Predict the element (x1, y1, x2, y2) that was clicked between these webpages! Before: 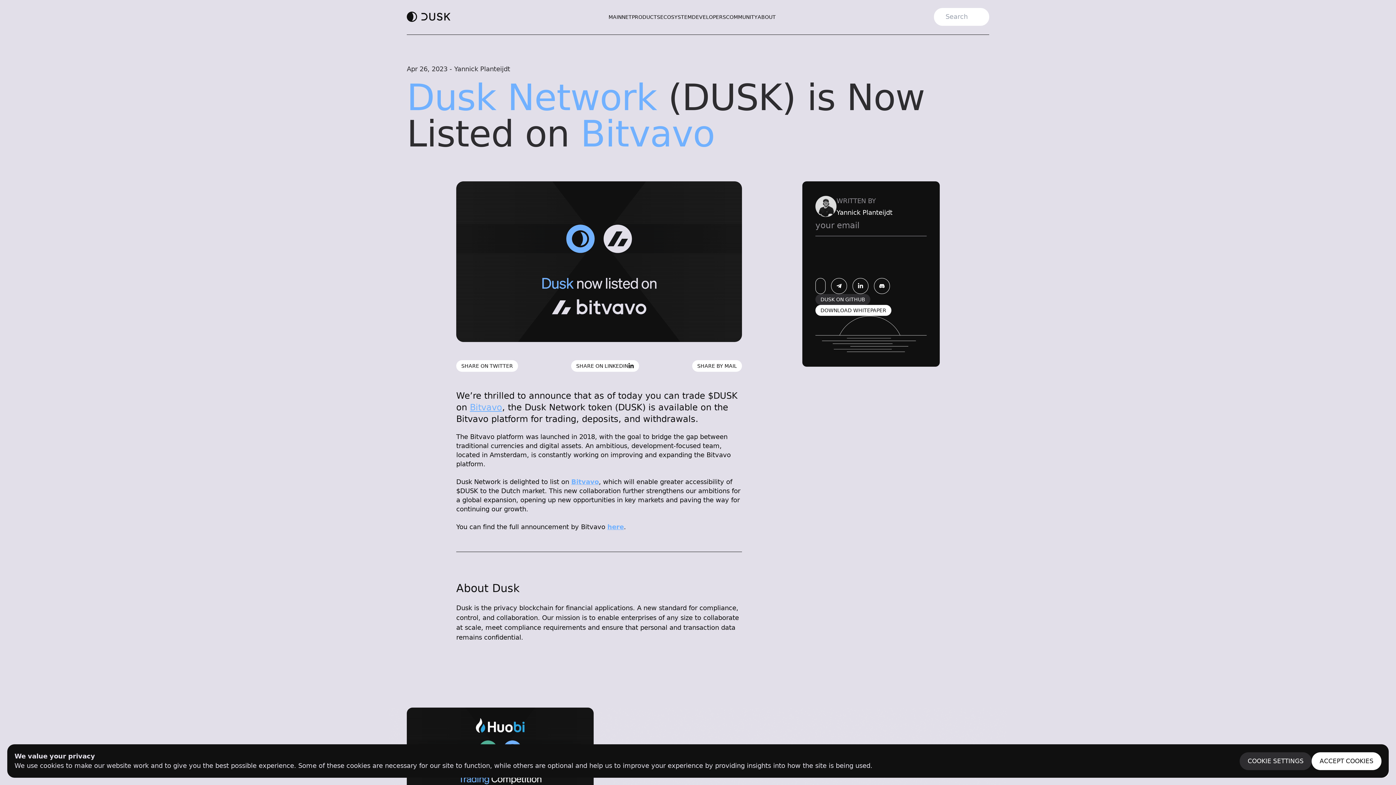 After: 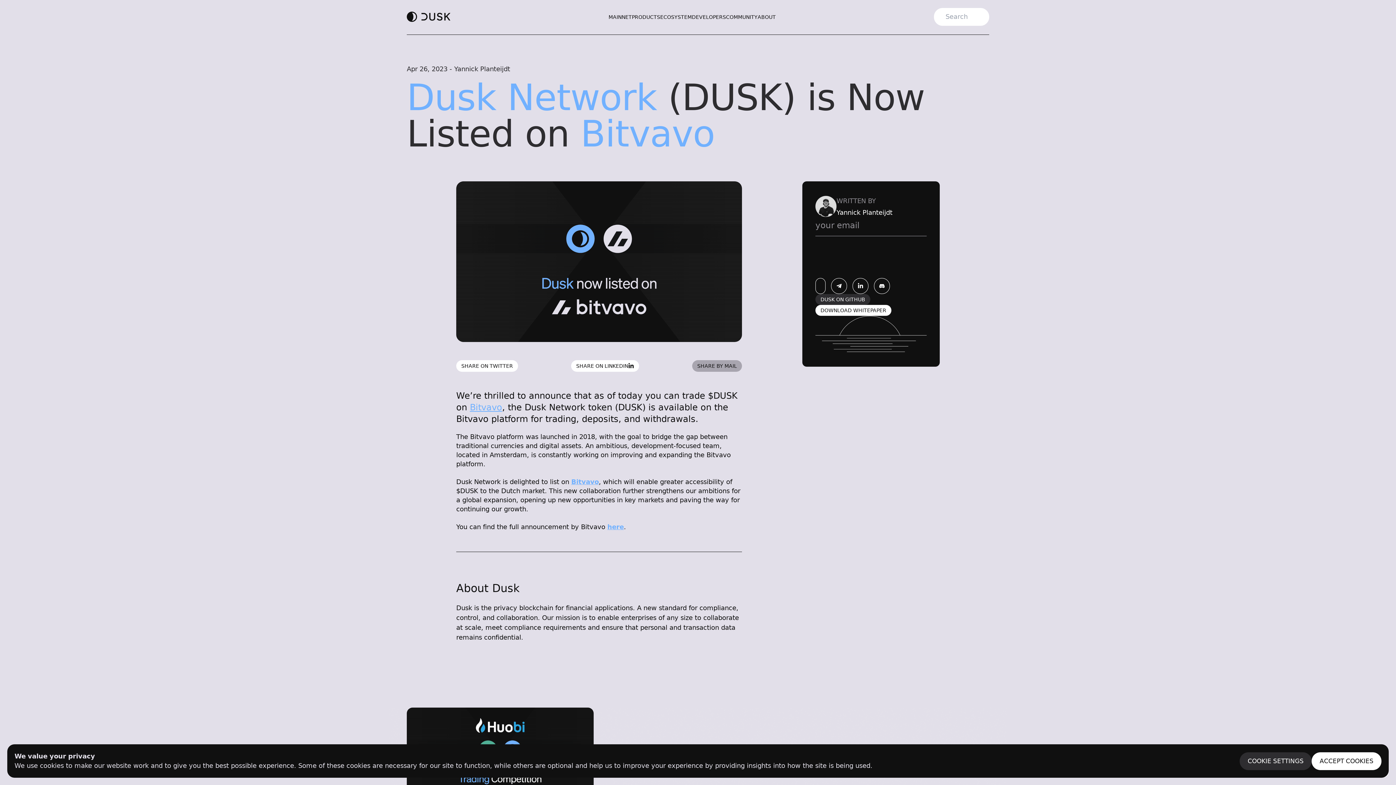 Action: bbox: (692, 360, 742, 372) label: SHARE BY MAIL